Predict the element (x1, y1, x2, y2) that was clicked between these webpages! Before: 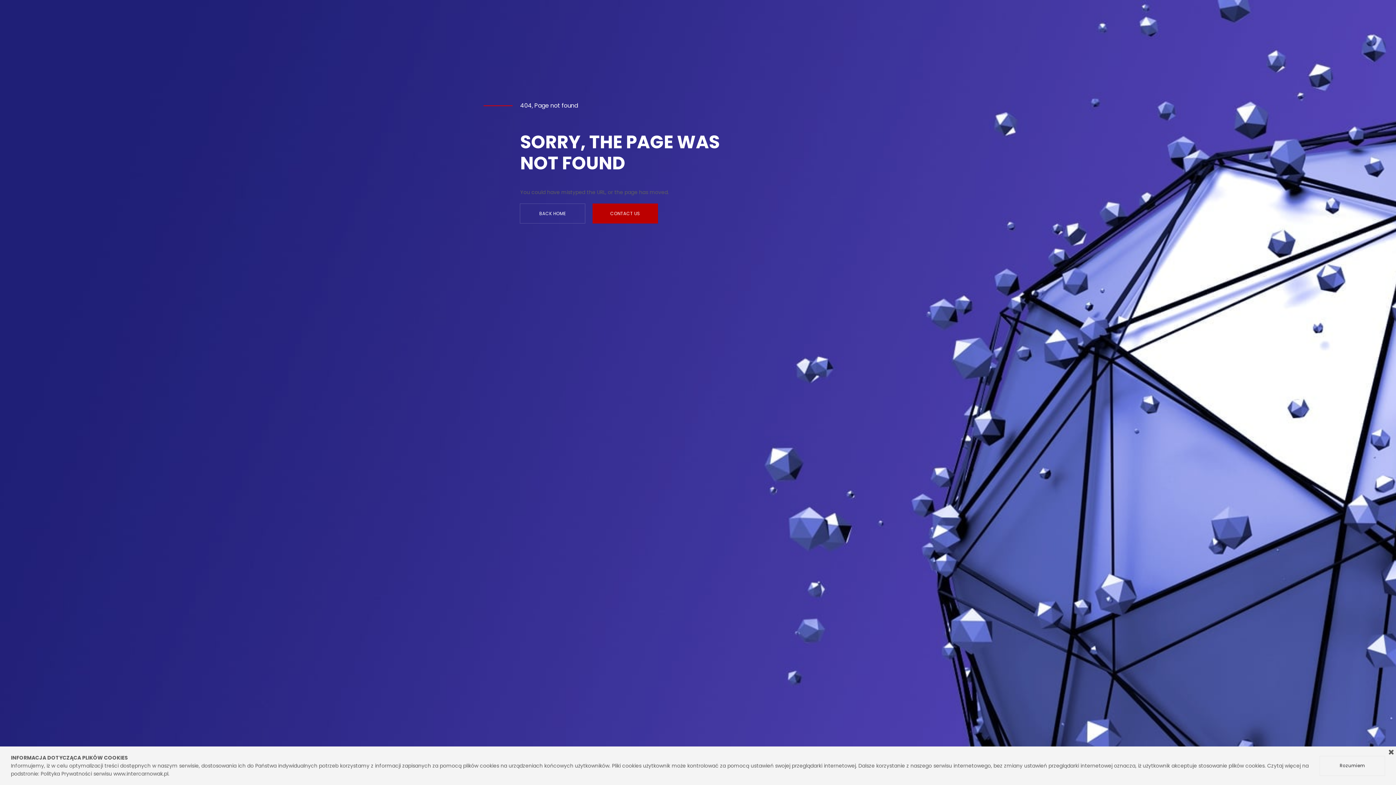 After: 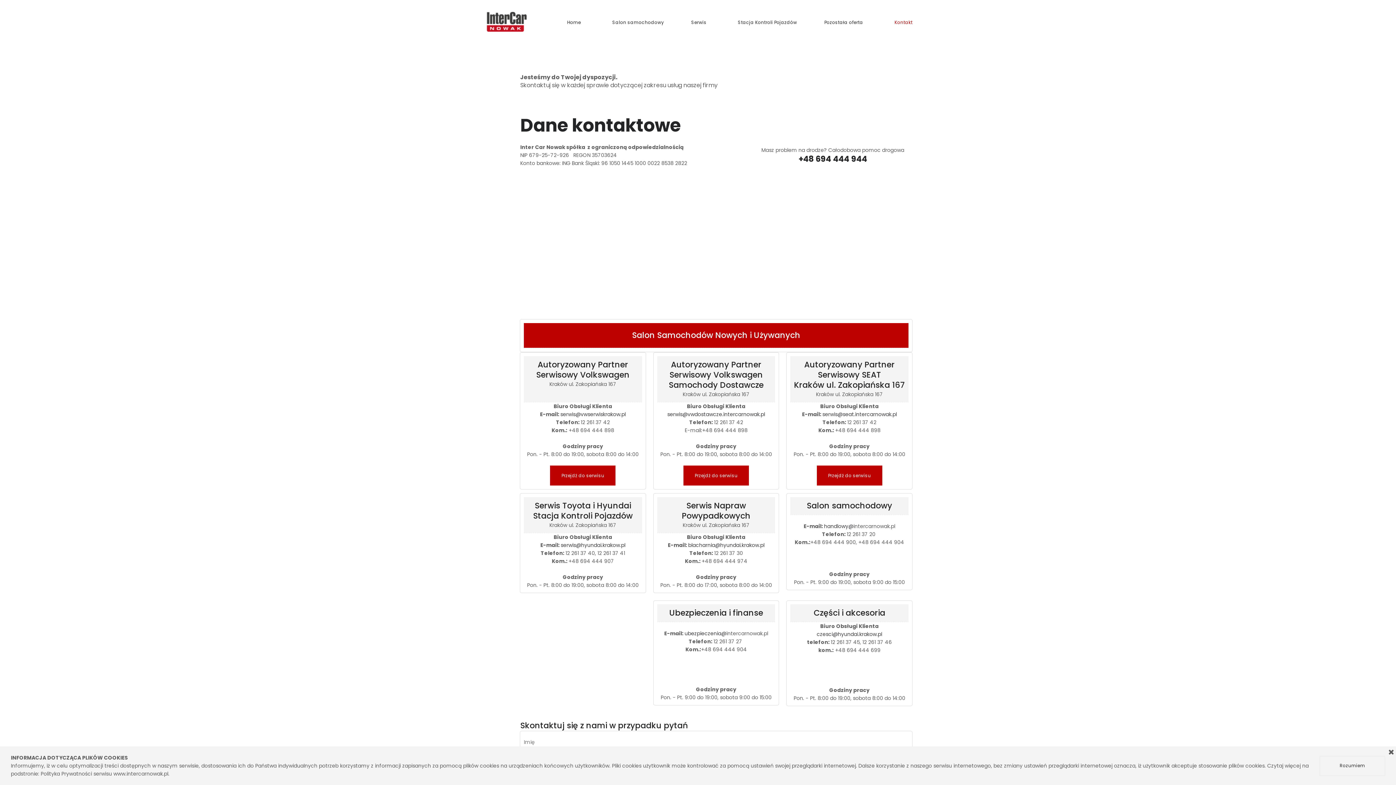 Action: label: CONTACT US bbox: (592, 203, 658, 223)